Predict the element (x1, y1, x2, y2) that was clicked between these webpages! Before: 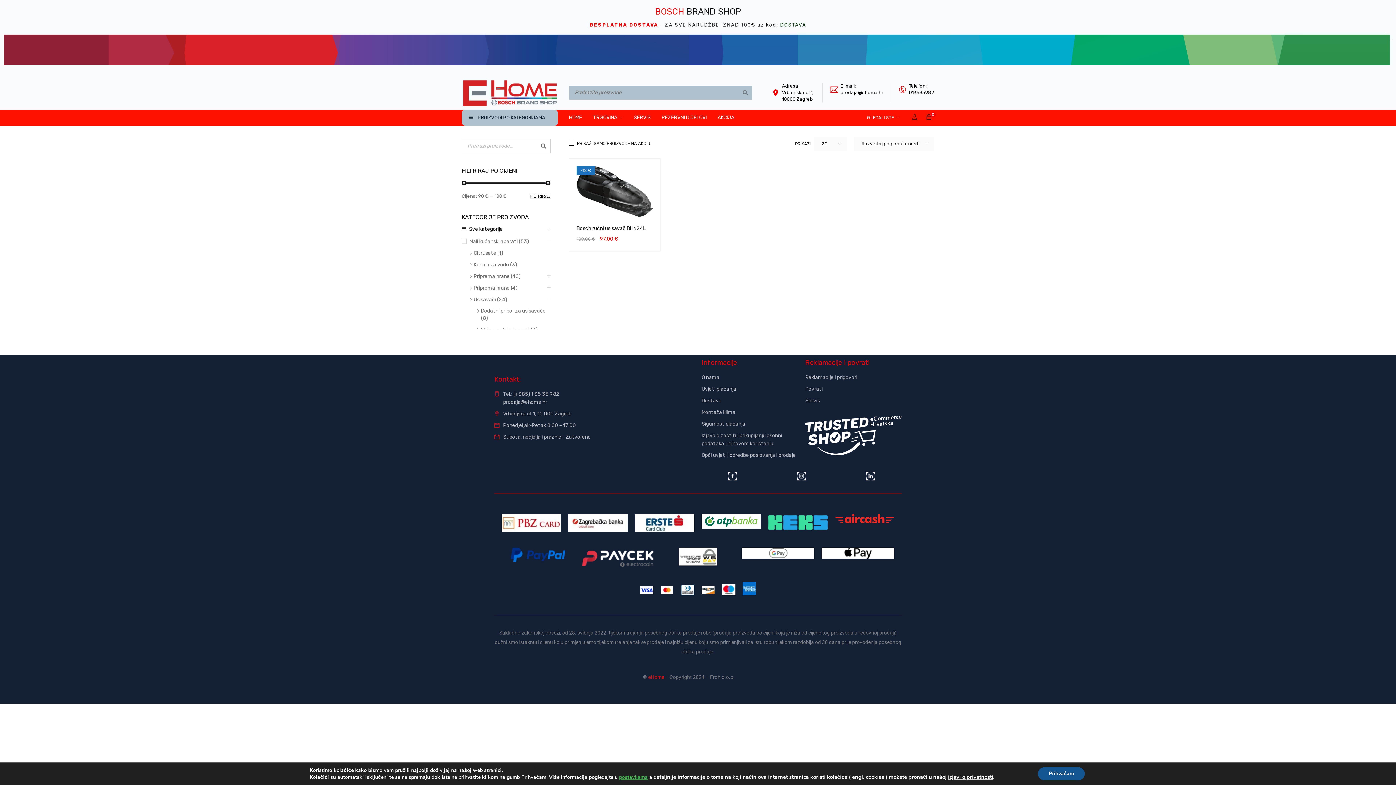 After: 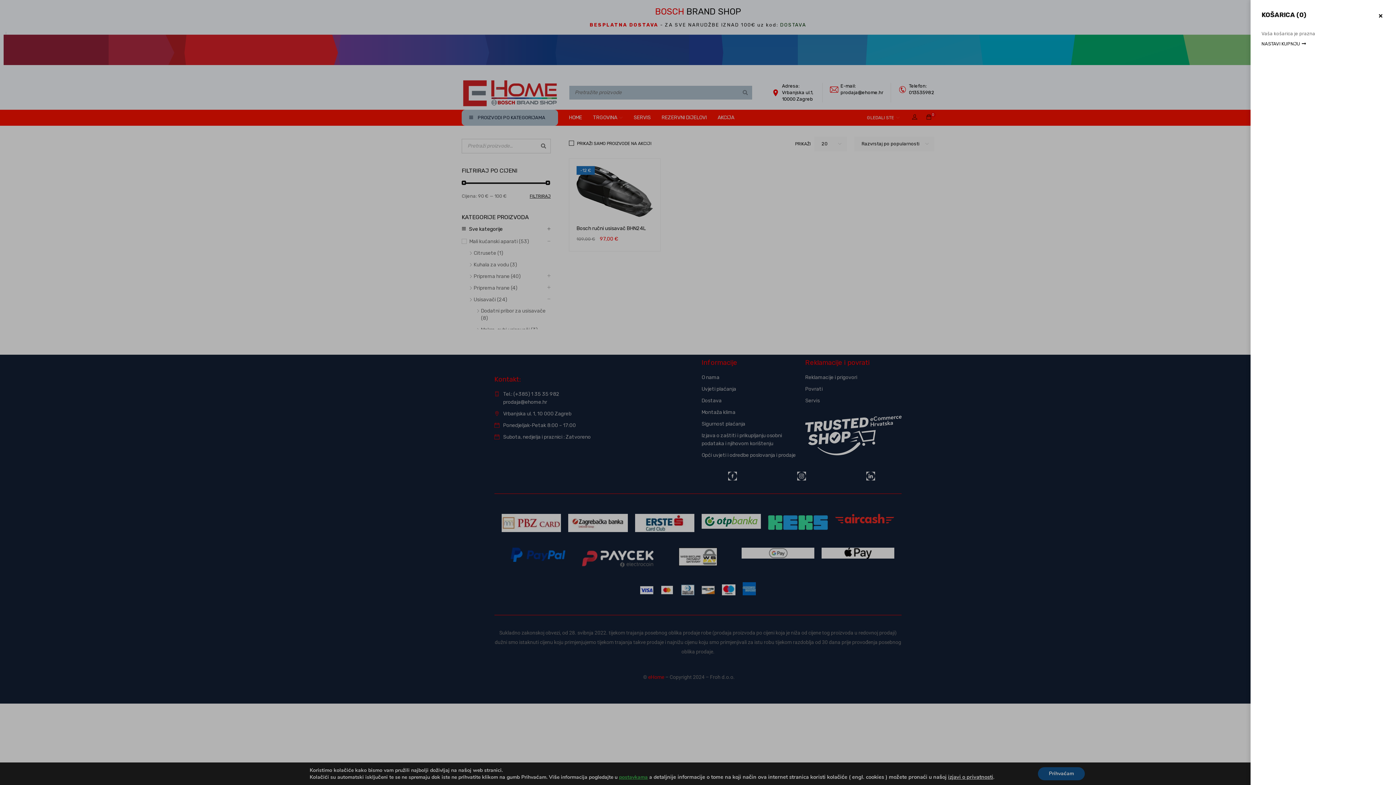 Action: bbox: (926, 114, 931, 120) label: 0